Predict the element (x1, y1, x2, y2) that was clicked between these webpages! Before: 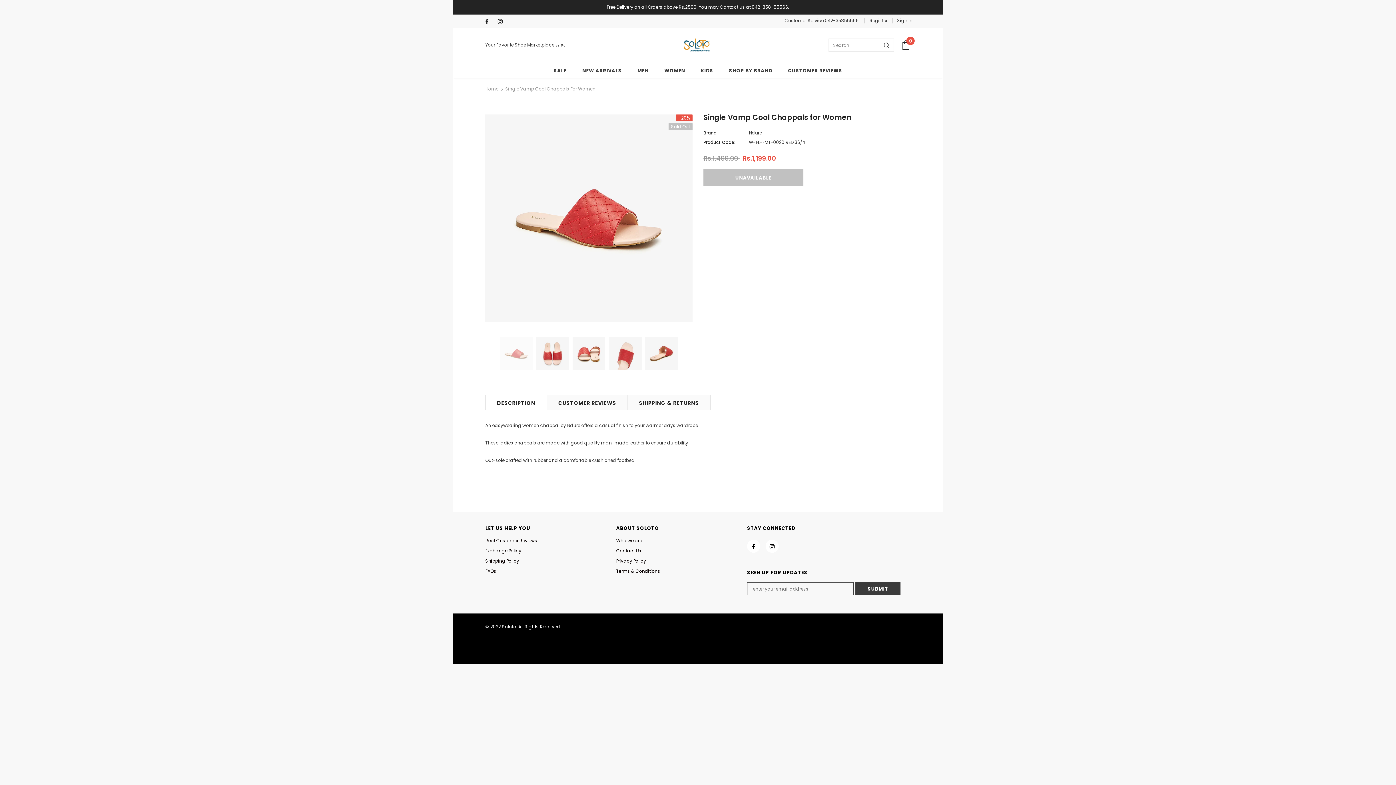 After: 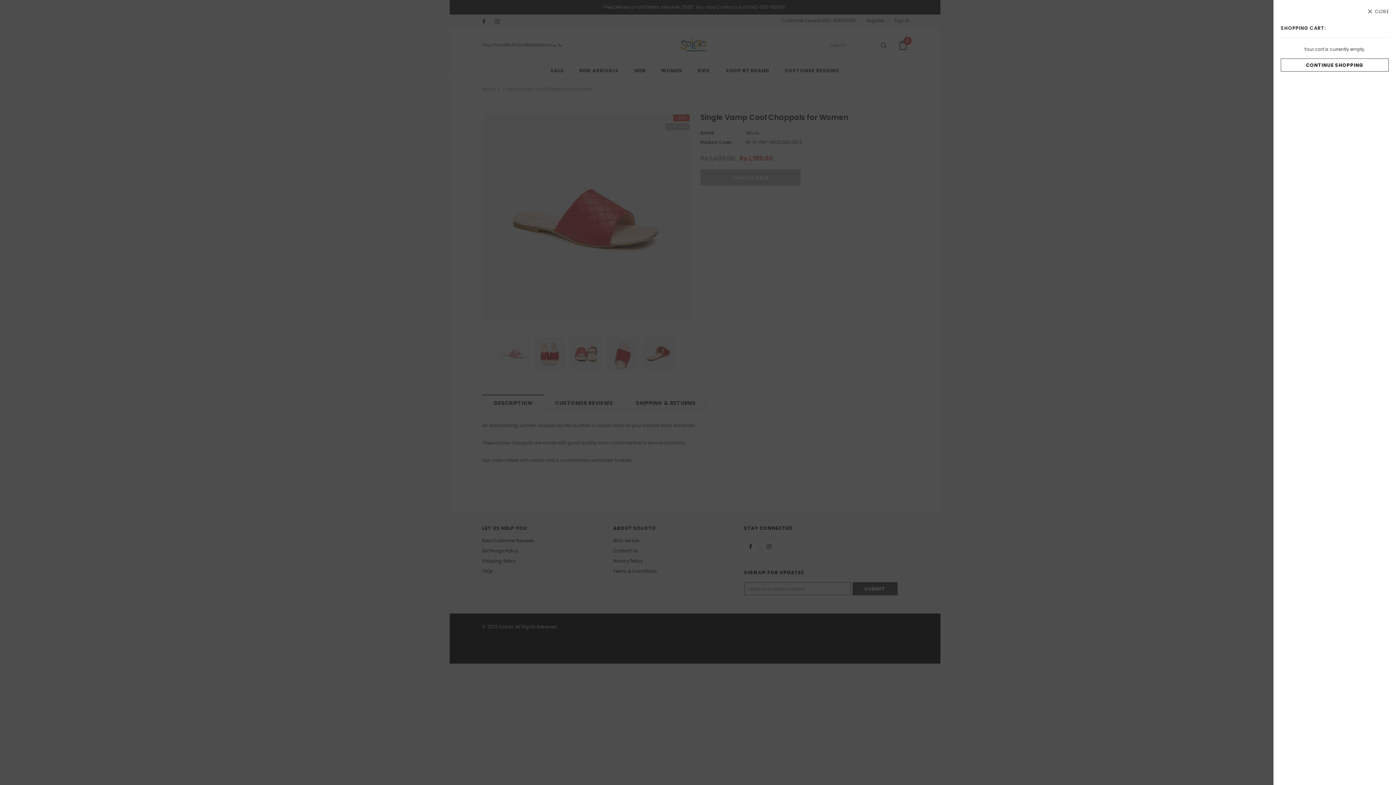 Action: label: 0 bbox: (901, 40, 910, 49)